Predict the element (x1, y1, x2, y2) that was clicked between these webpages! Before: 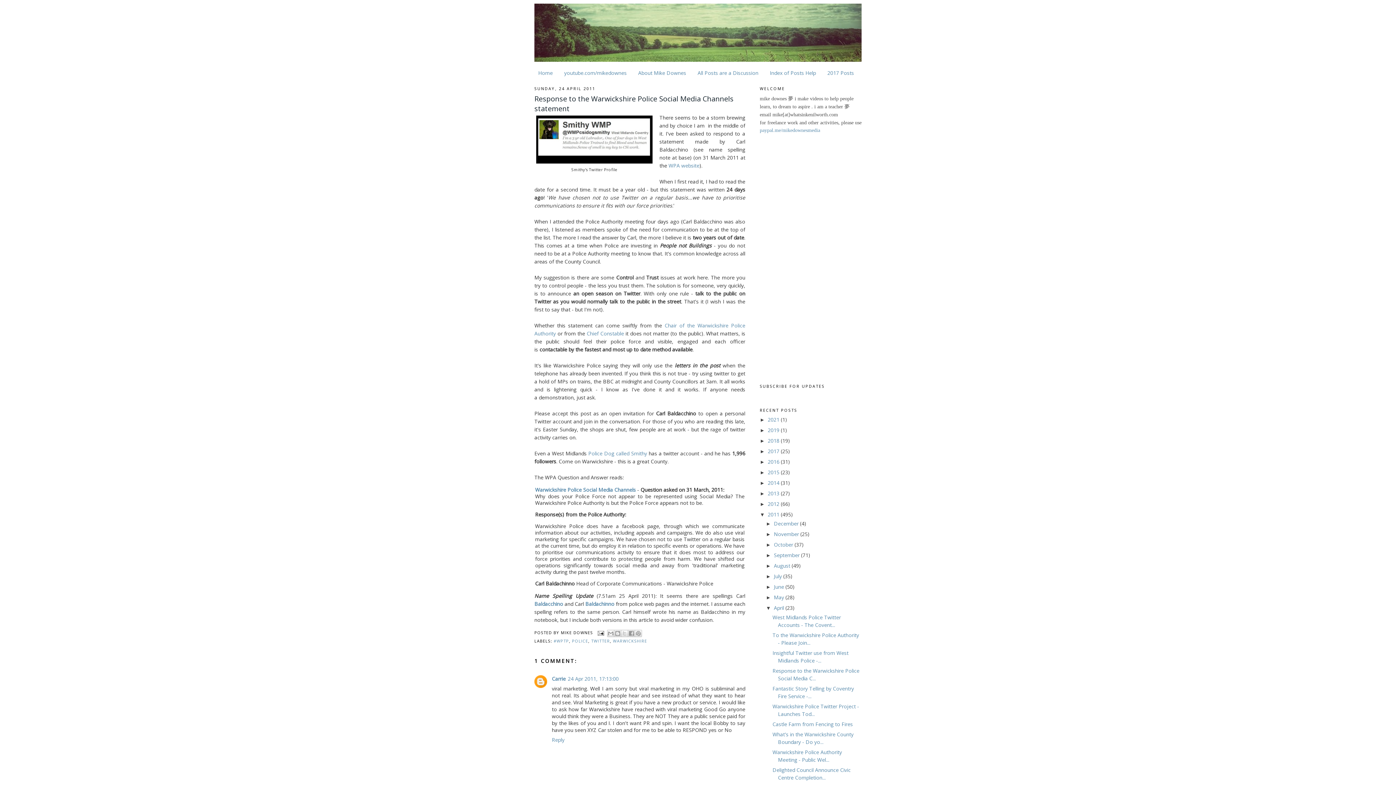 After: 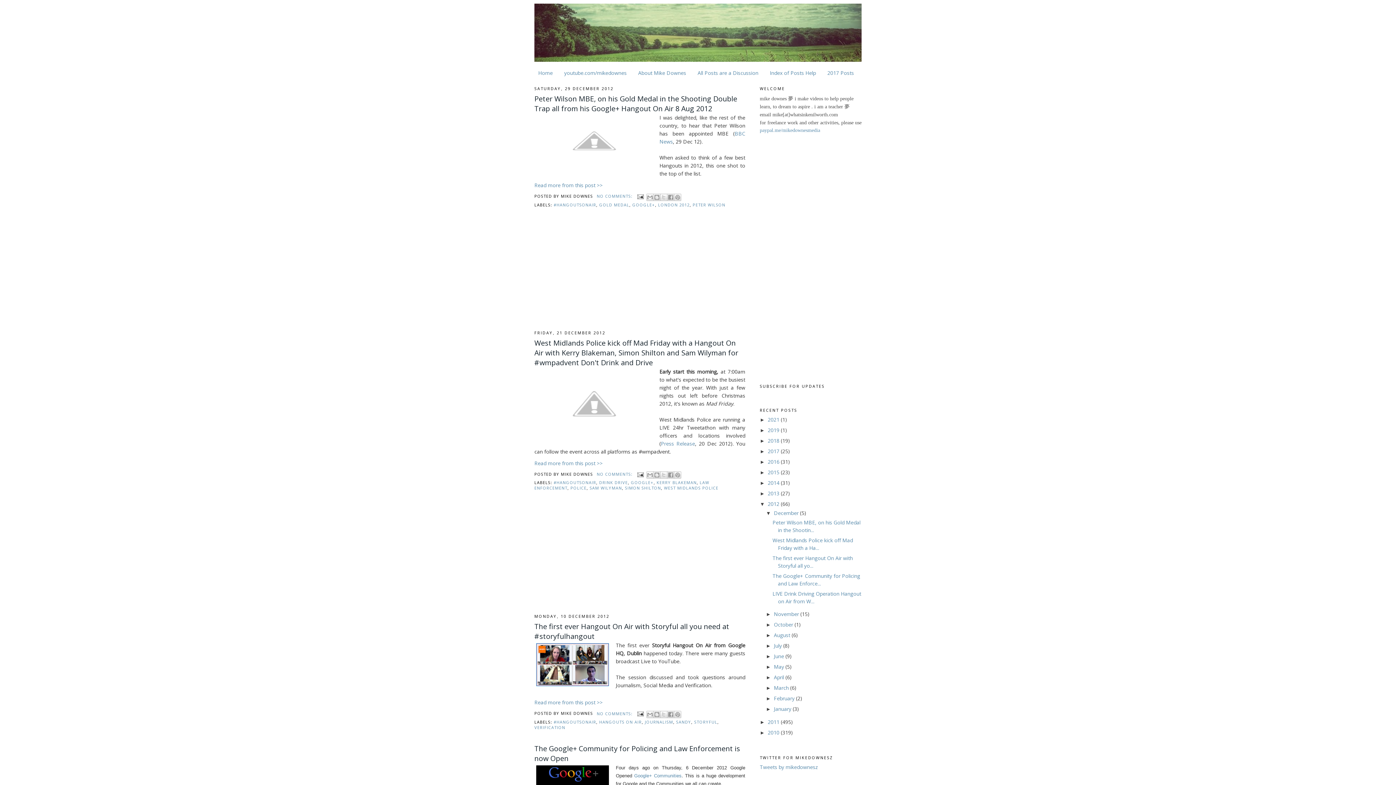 Action: label: 2012  bbox: (768, 500, 781, 507)